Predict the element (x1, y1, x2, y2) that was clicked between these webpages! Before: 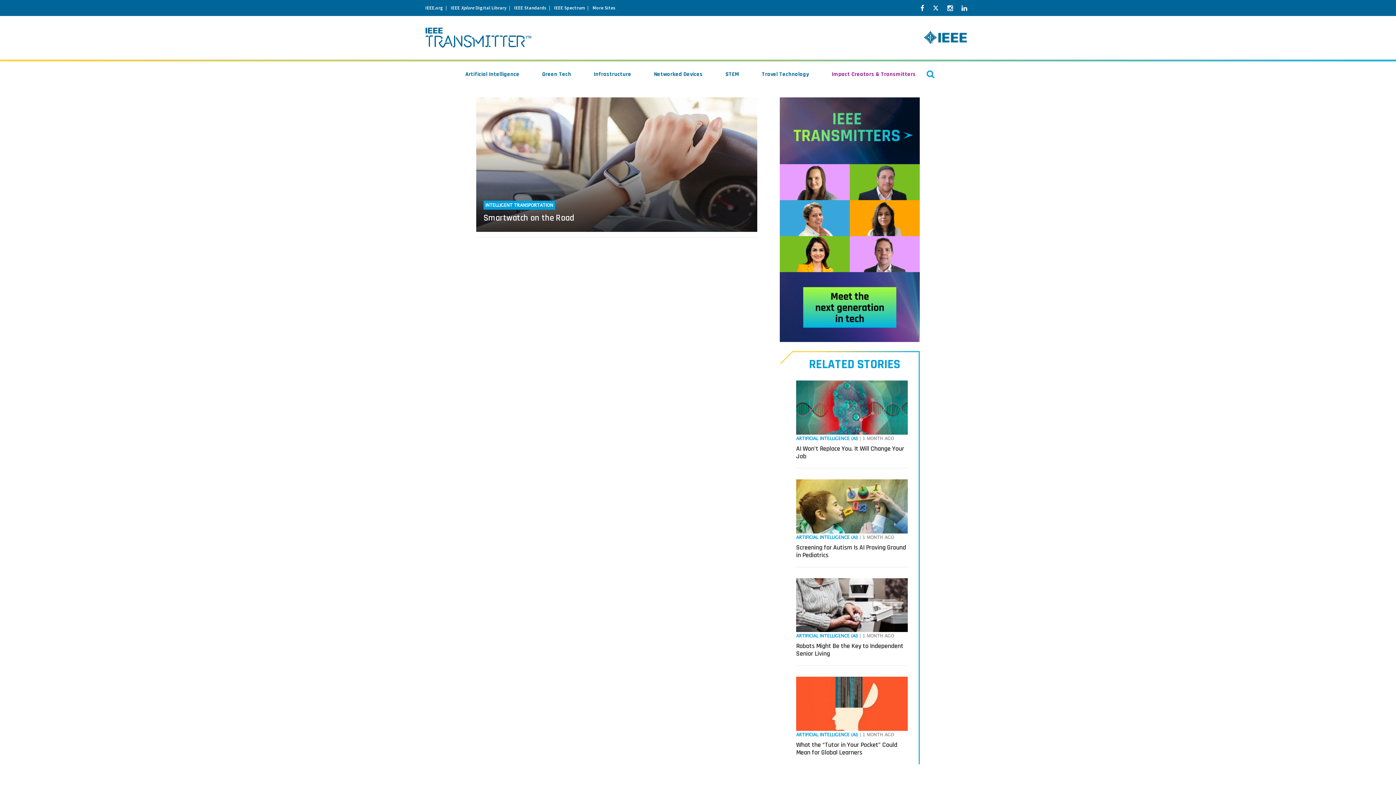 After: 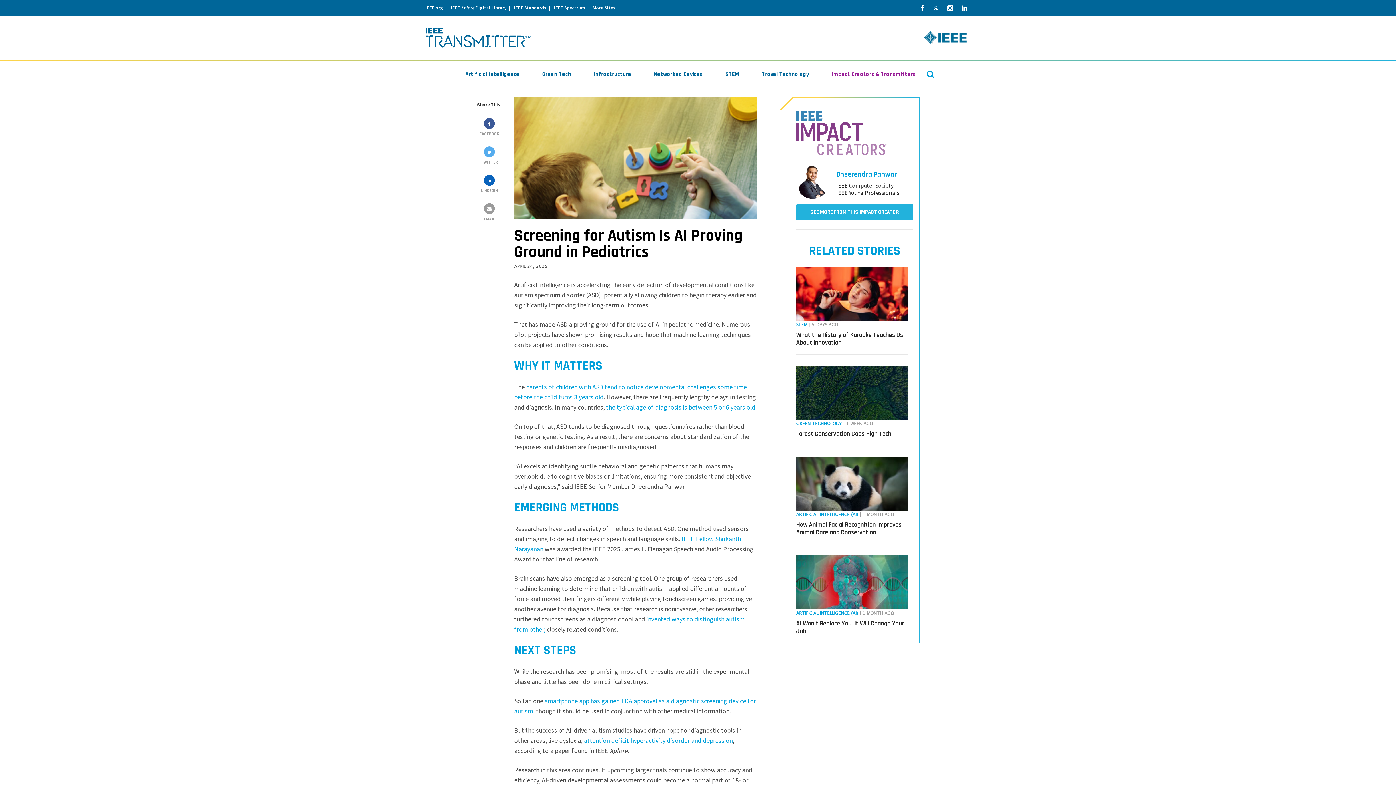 Action: label: Screening for Autism Is AI Proving Ground in Pediatrics bbox: (796, 543, 906, 559)